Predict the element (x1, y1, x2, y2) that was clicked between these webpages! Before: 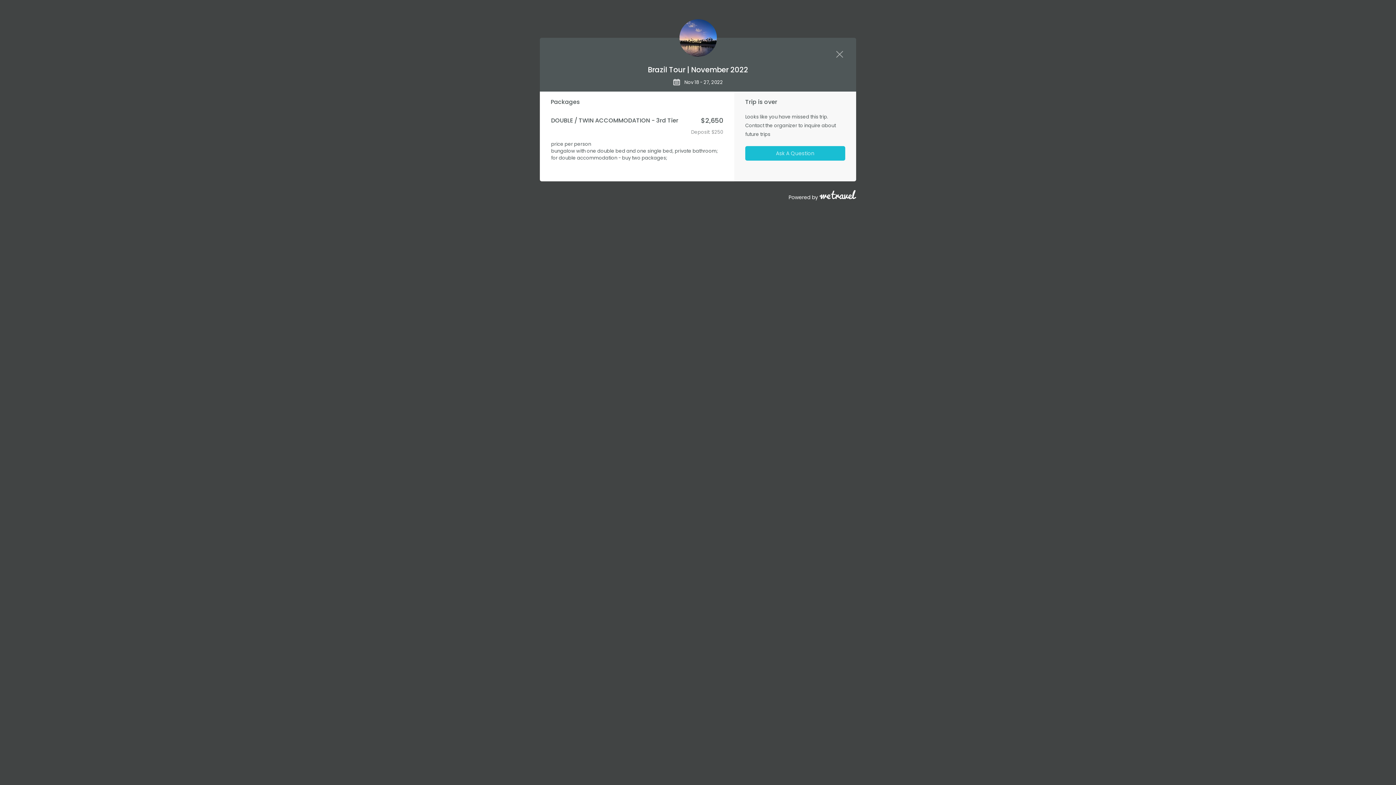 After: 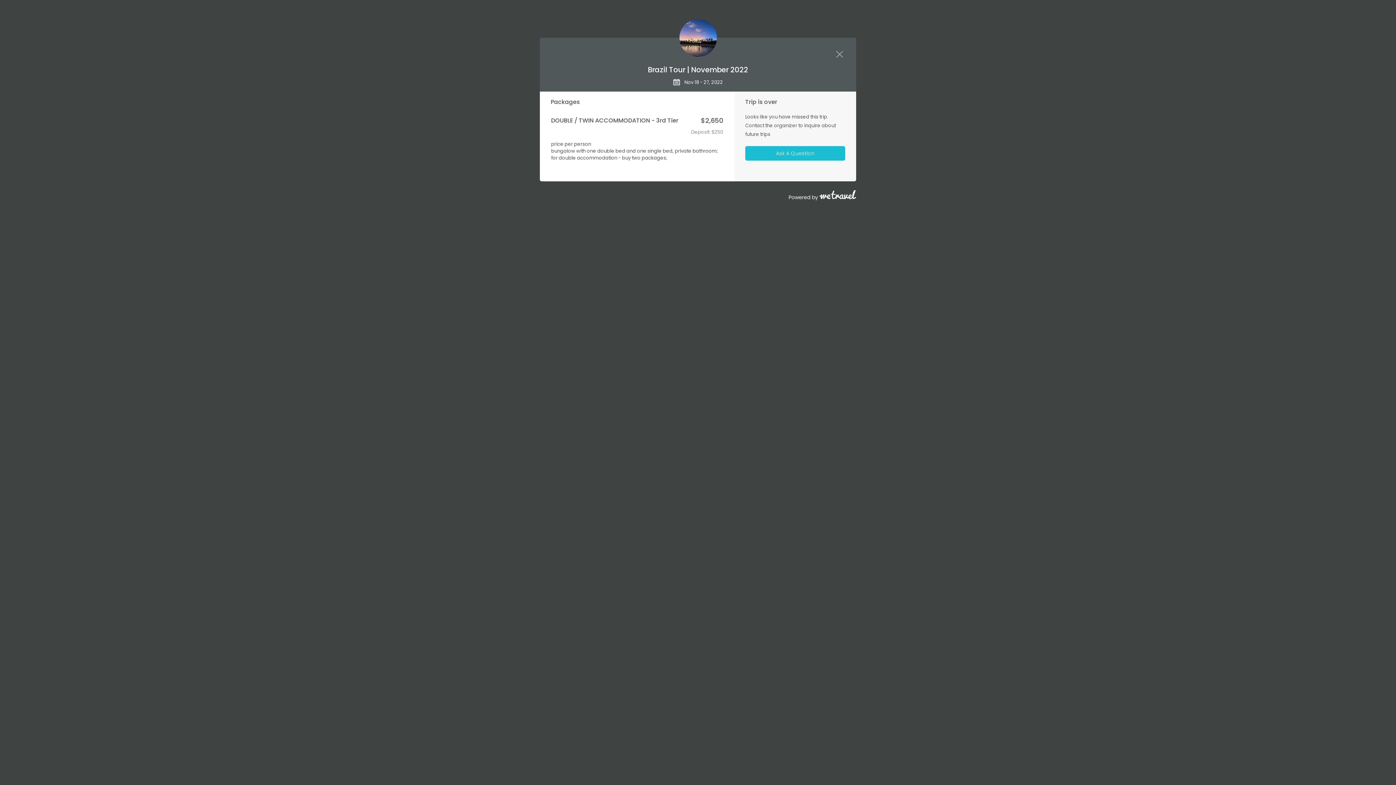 Action: label: Powered by  bbox: (788, 190, 856, 205)